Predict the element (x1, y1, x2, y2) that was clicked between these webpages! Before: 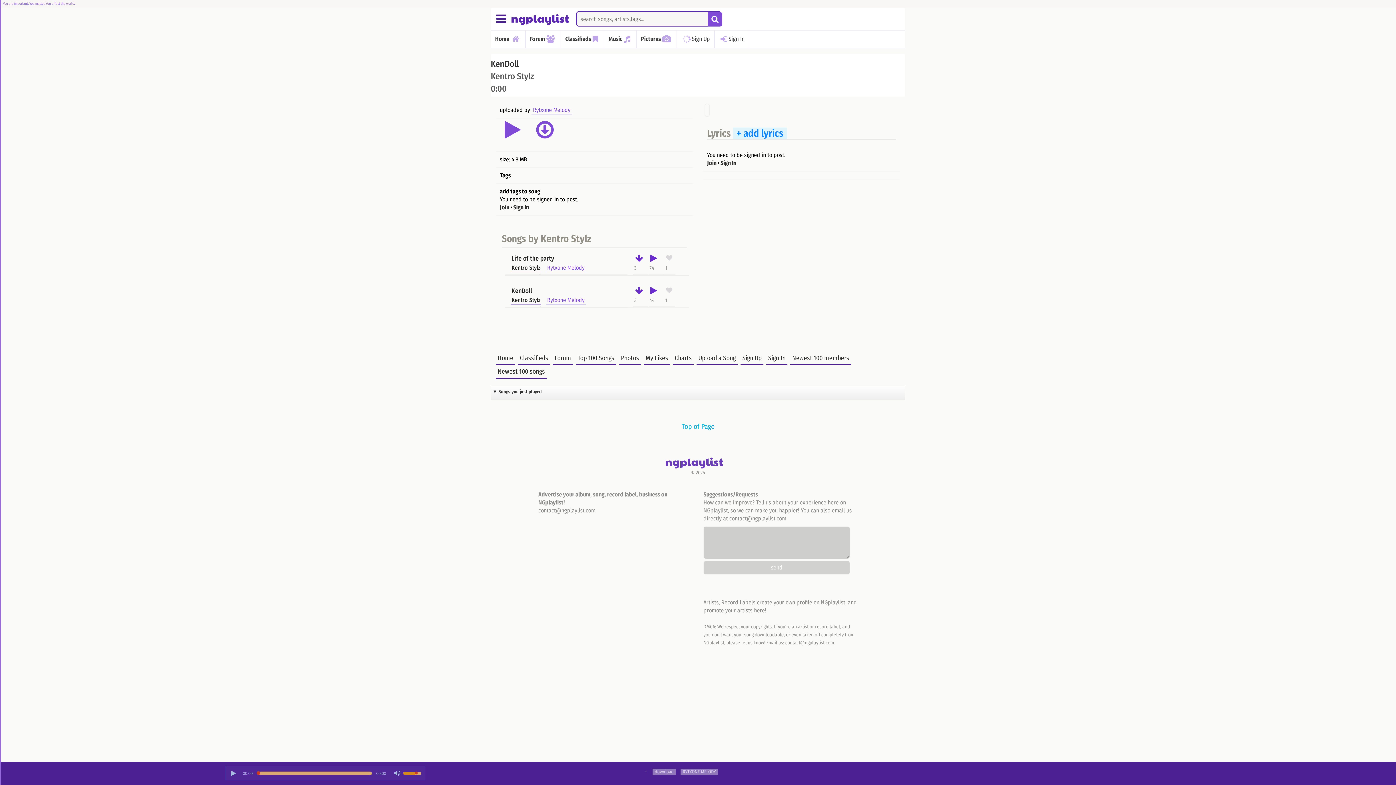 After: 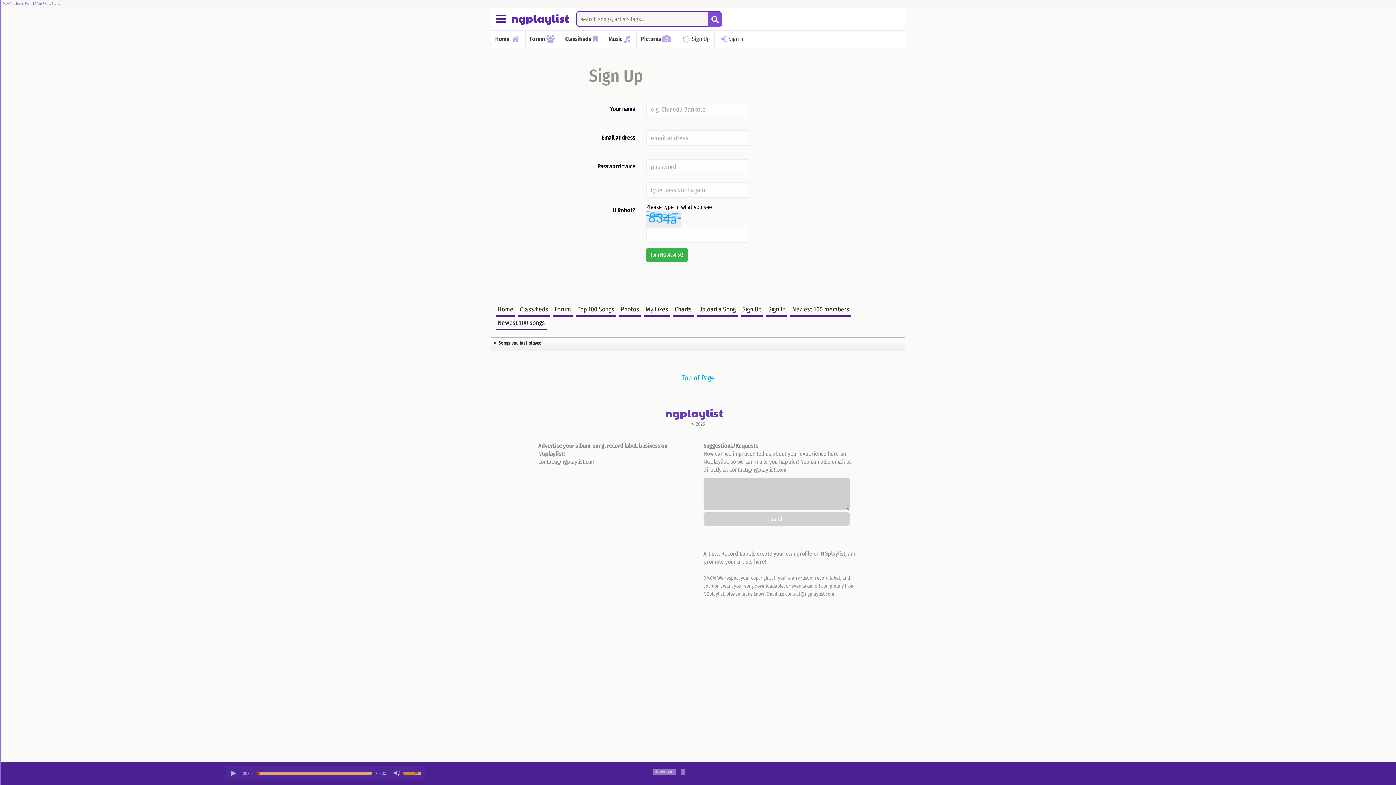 Action: label: Sign Up bbox: (677, 30, 714, 48)